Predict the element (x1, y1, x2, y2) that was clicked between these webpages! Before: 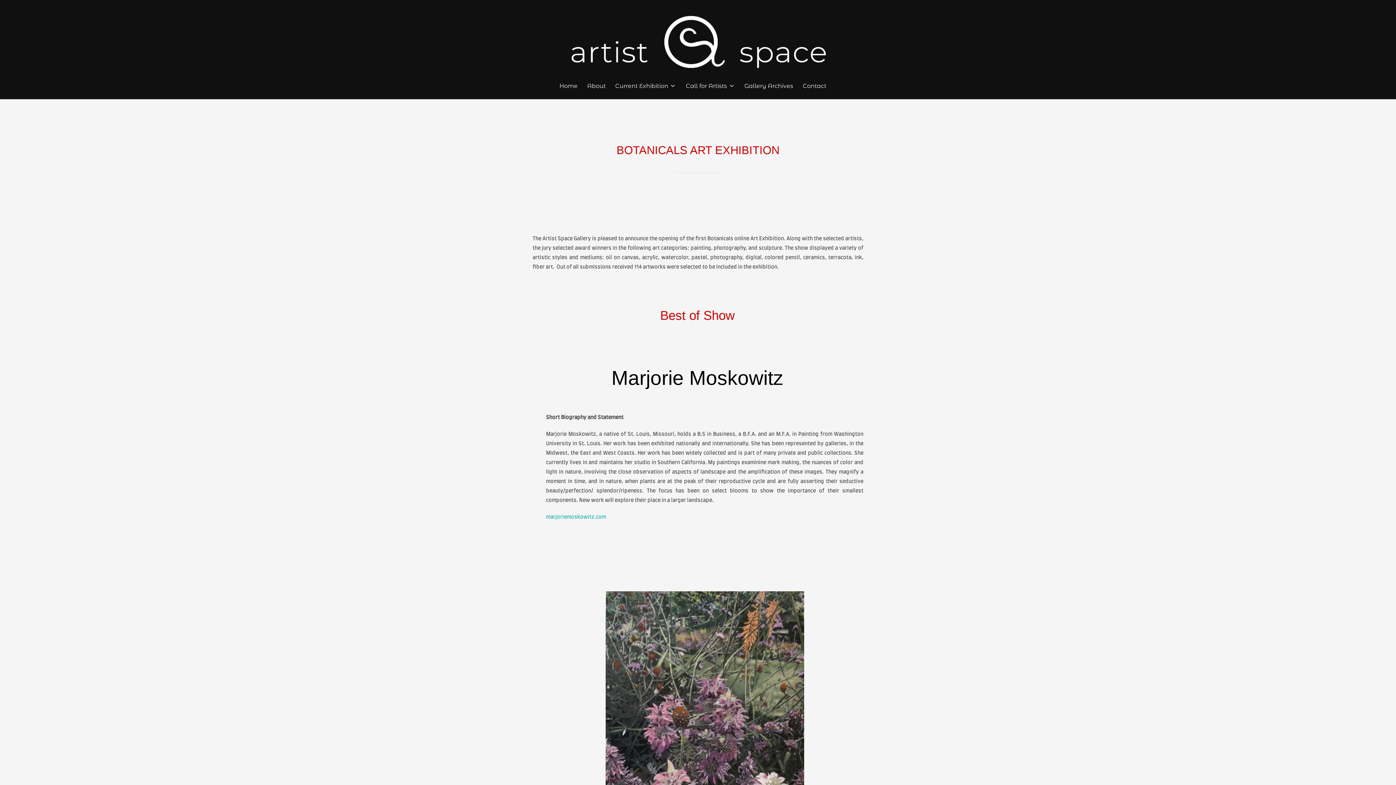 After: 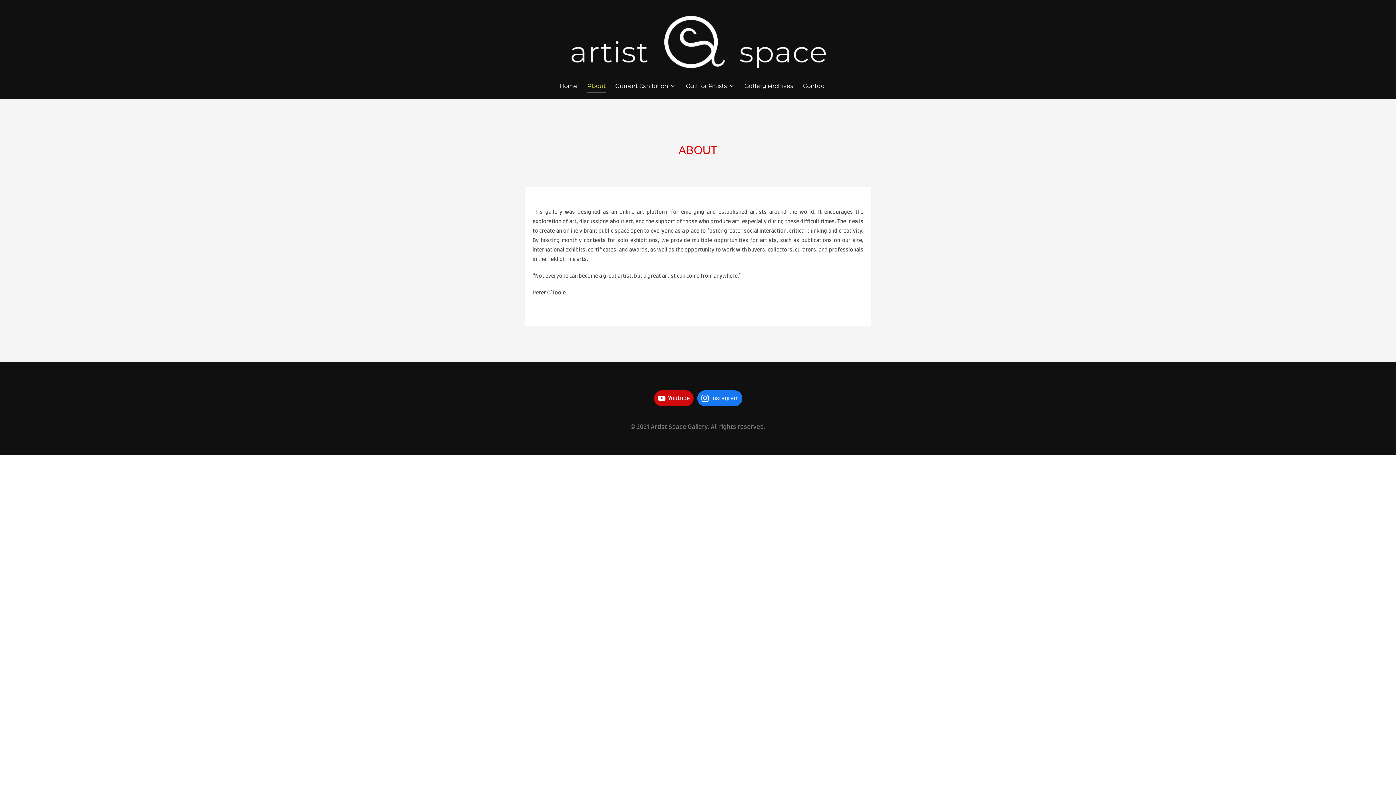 Action: label: About bbox: (587, 79, 605, 92)